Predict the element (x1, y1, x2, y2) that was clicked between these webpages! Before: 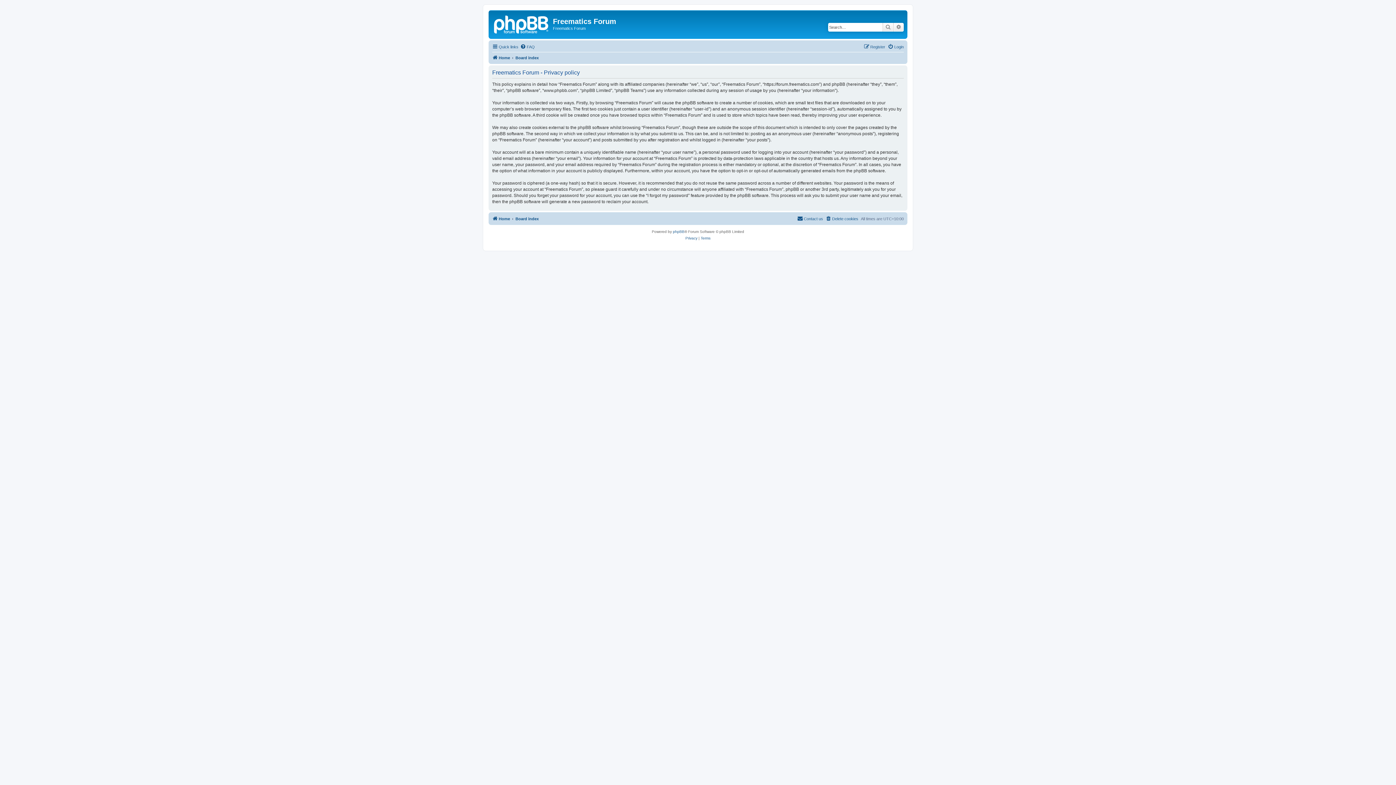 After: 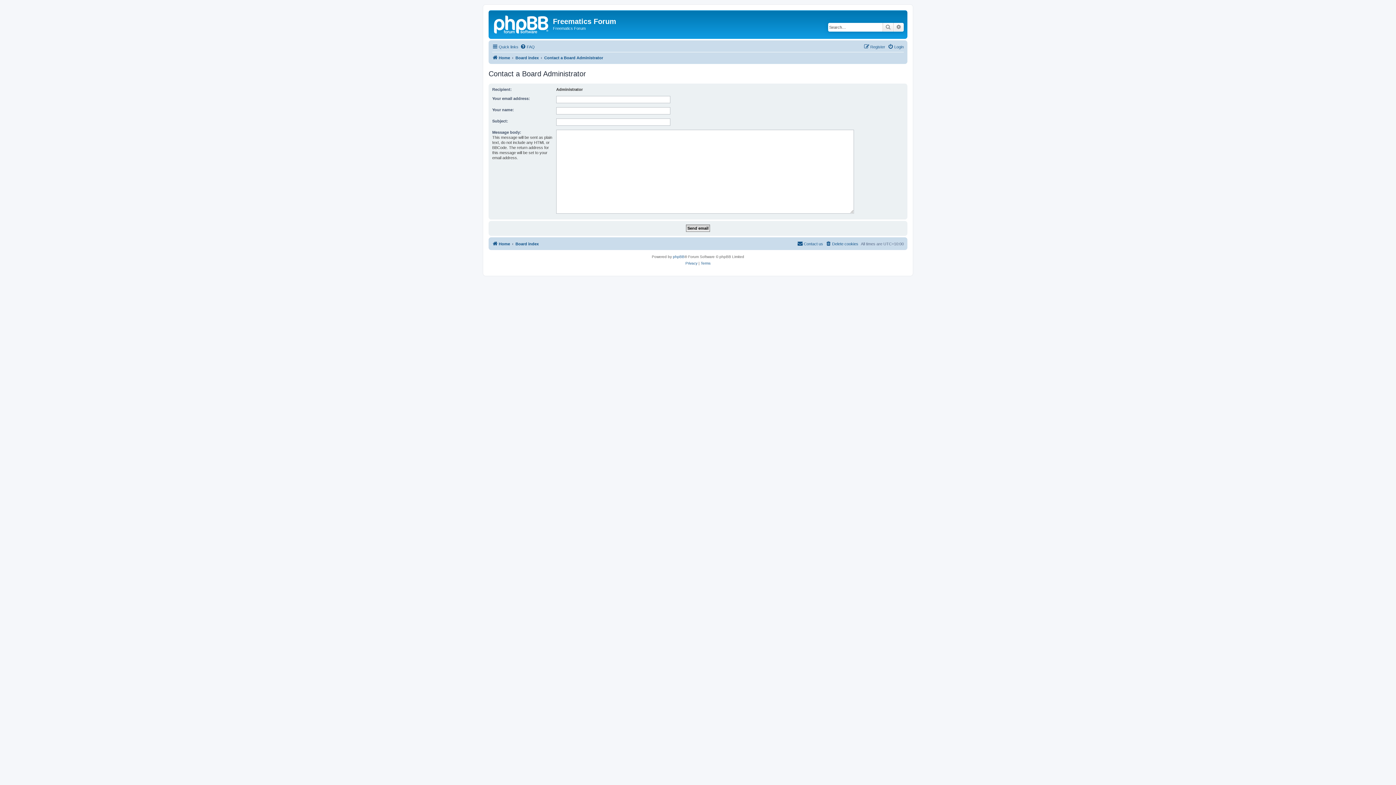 Action: label: Contact us bbox: (797, 214, 823, 223)